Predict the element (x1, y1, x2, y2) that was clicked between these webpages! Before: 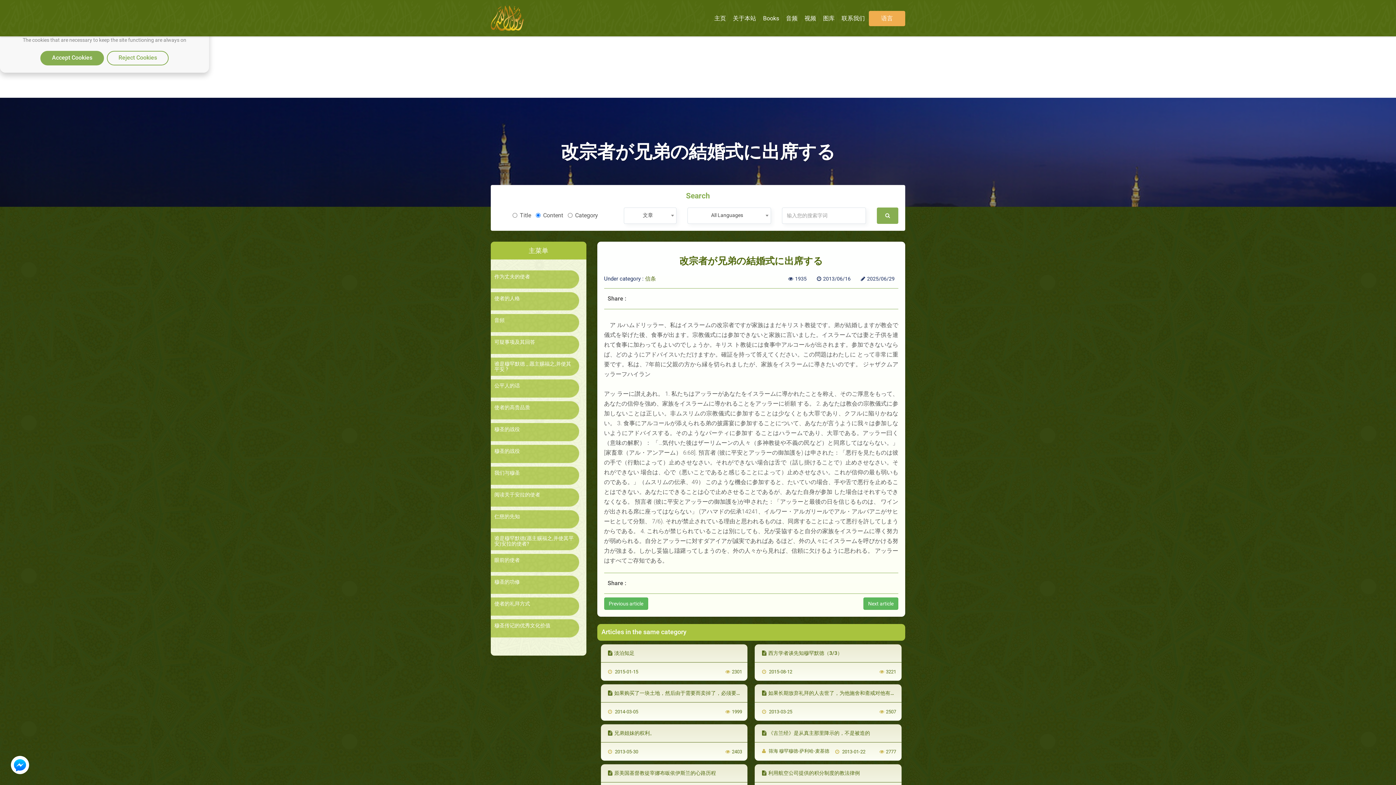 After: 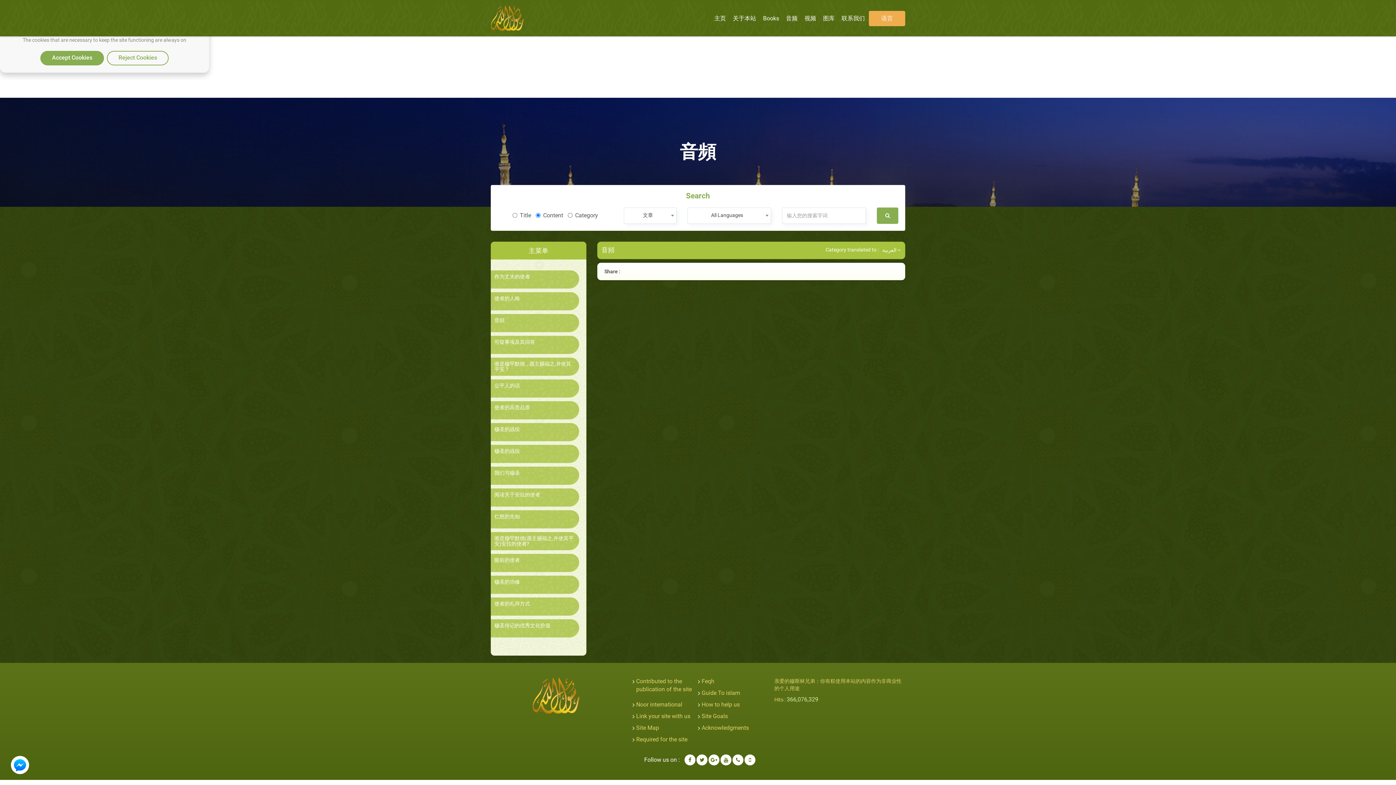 Action: label: 音頻 bbox: (494, 317, 575, 323)